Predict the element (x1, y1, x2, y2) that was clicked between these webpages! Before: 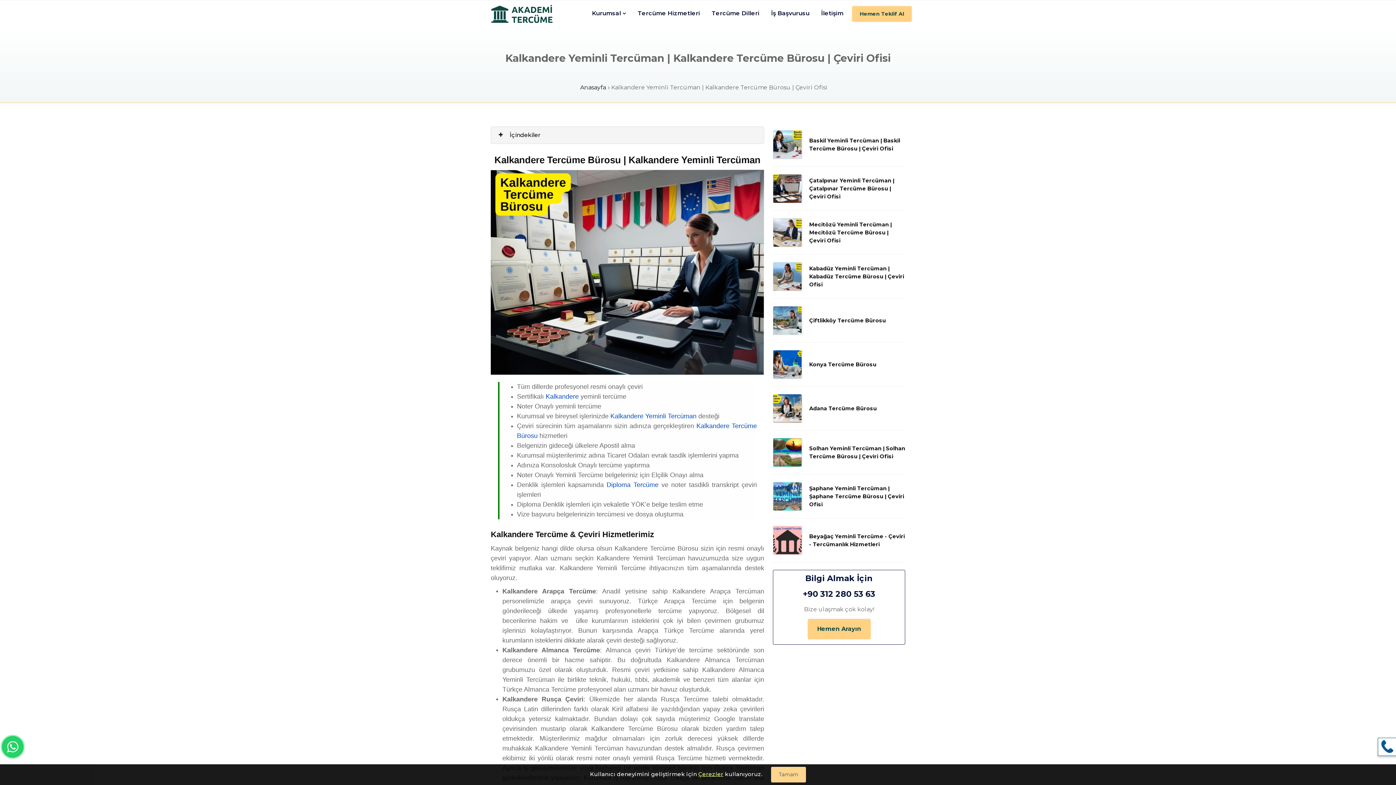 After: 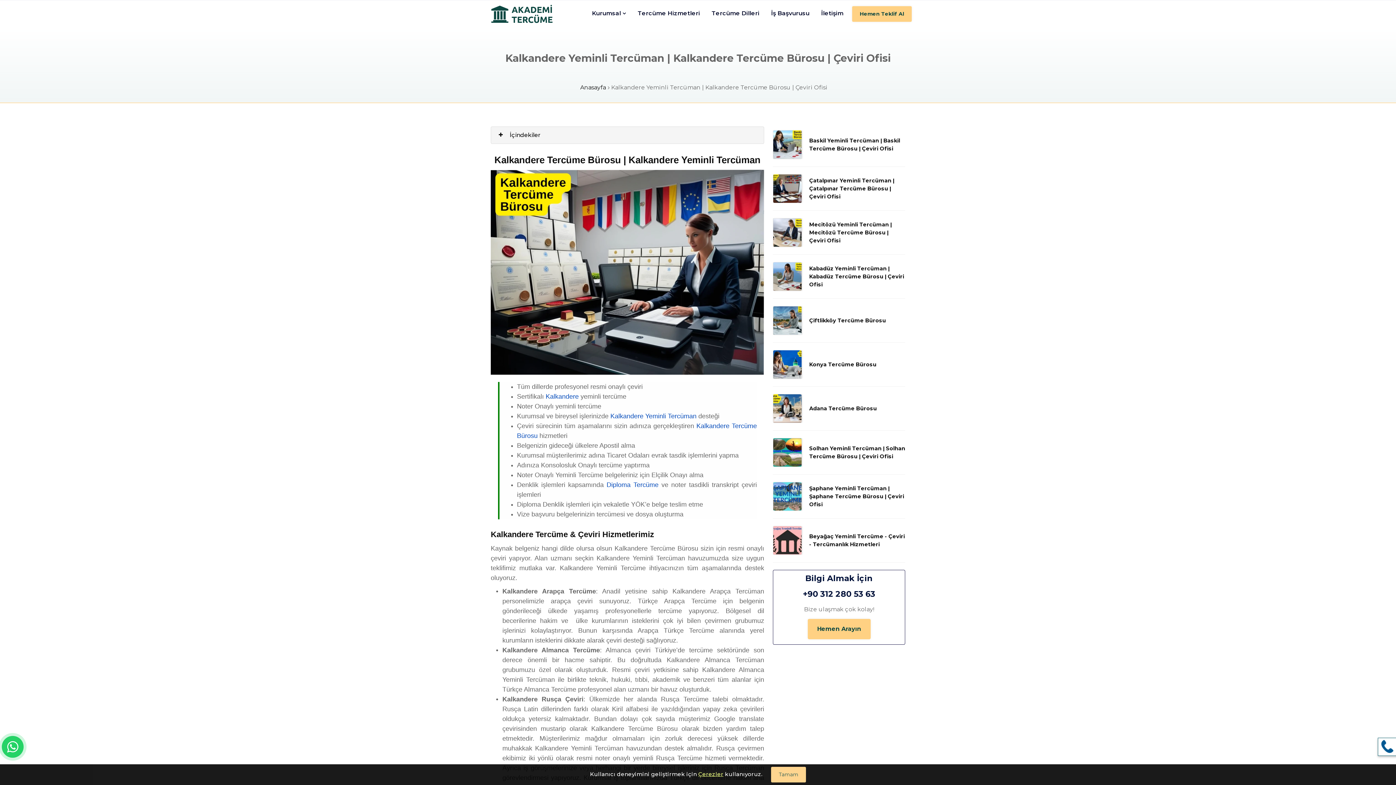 Action: label: +90 312 280 53 63 bbox: (803, 589, 875, 599)